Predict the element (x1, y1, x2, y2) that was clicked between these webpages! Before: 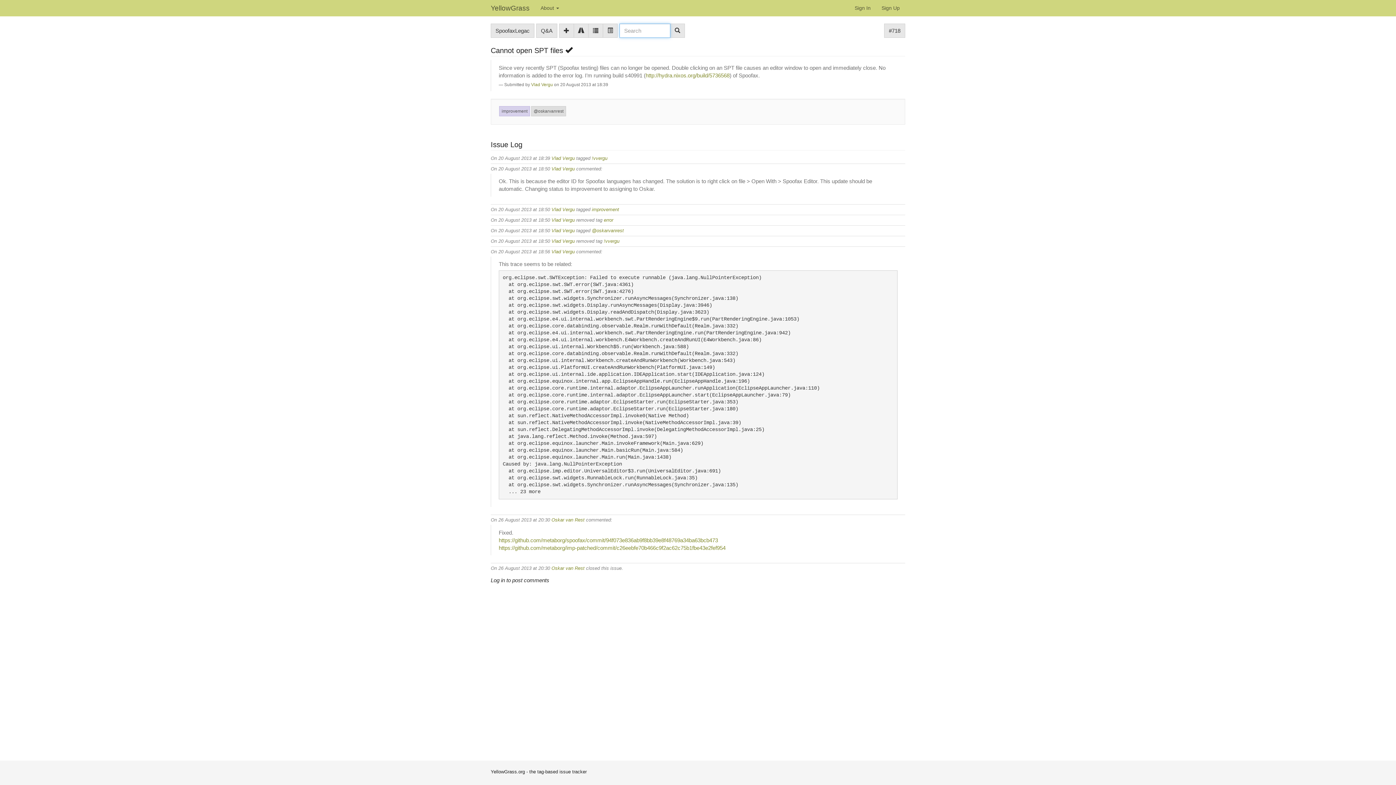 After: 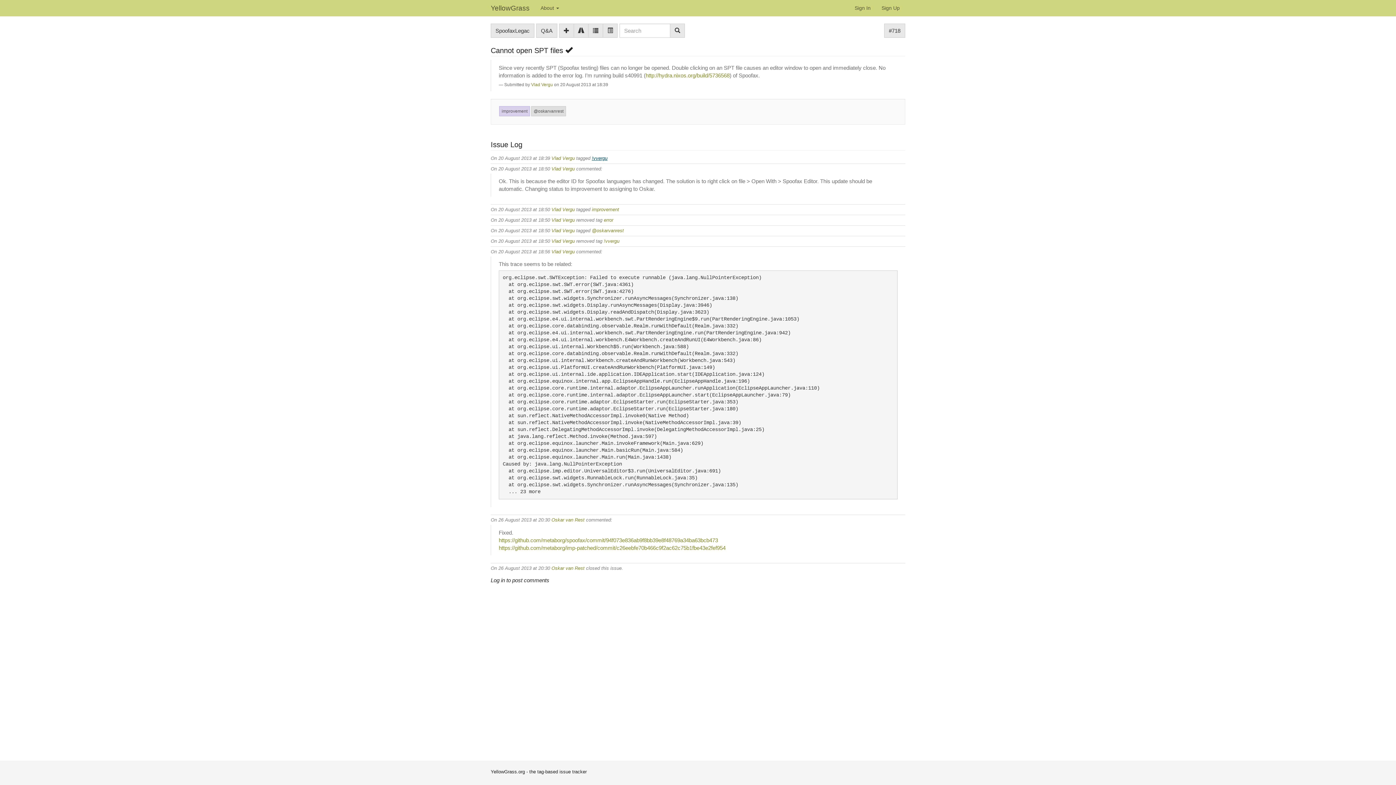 Action: bbox: (592, 155, 607, 160) label: !vvergu